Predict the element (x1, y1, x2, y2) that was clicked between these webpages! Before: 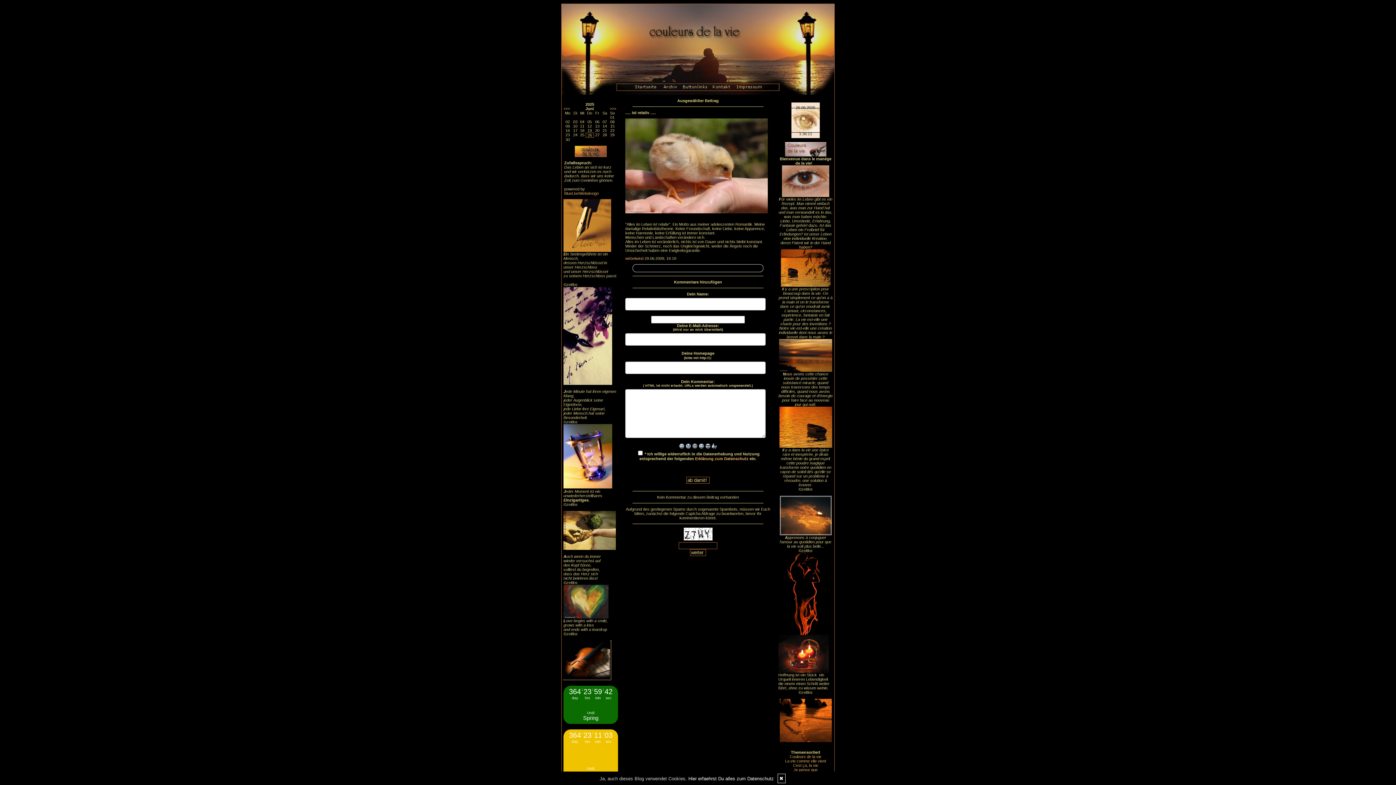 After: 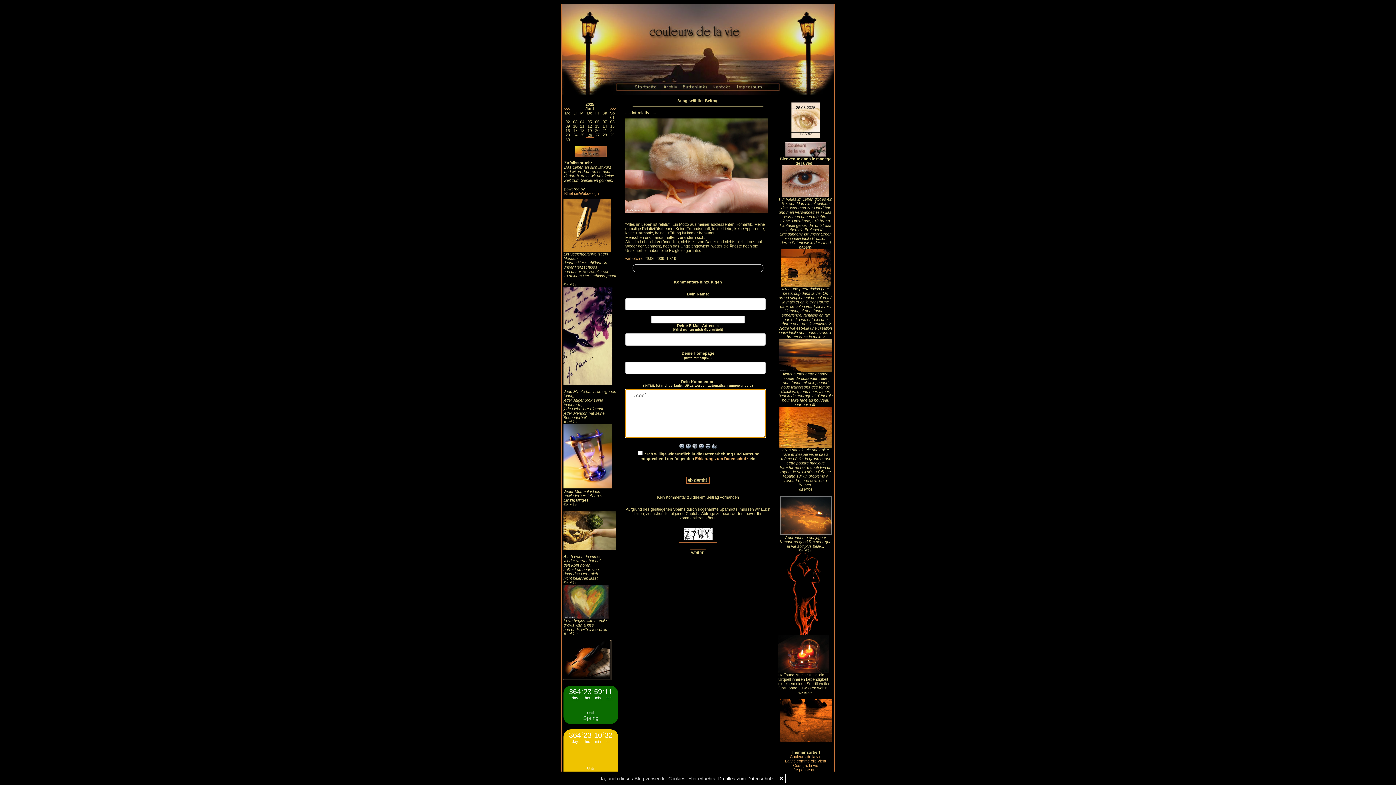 Action: bbox: (705, 445, 710, 449)